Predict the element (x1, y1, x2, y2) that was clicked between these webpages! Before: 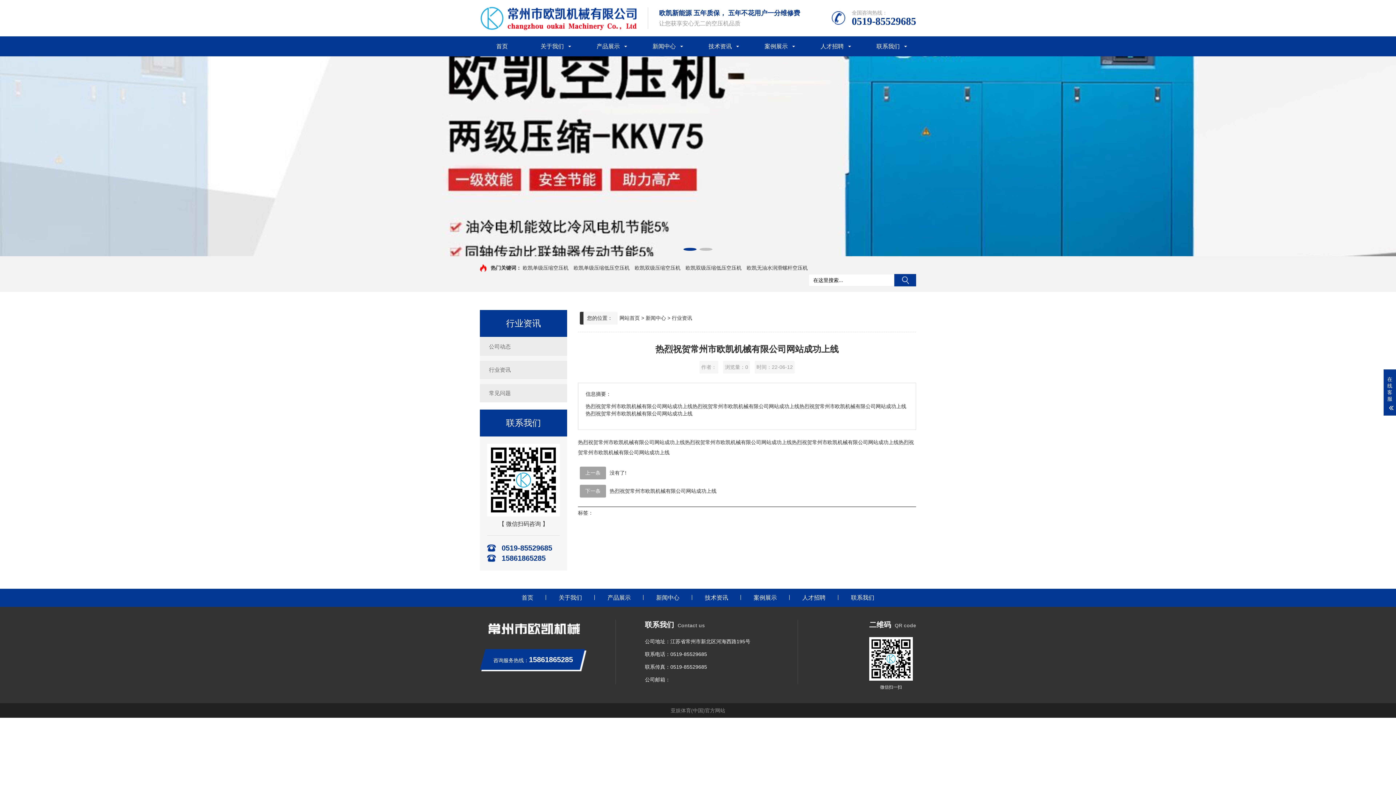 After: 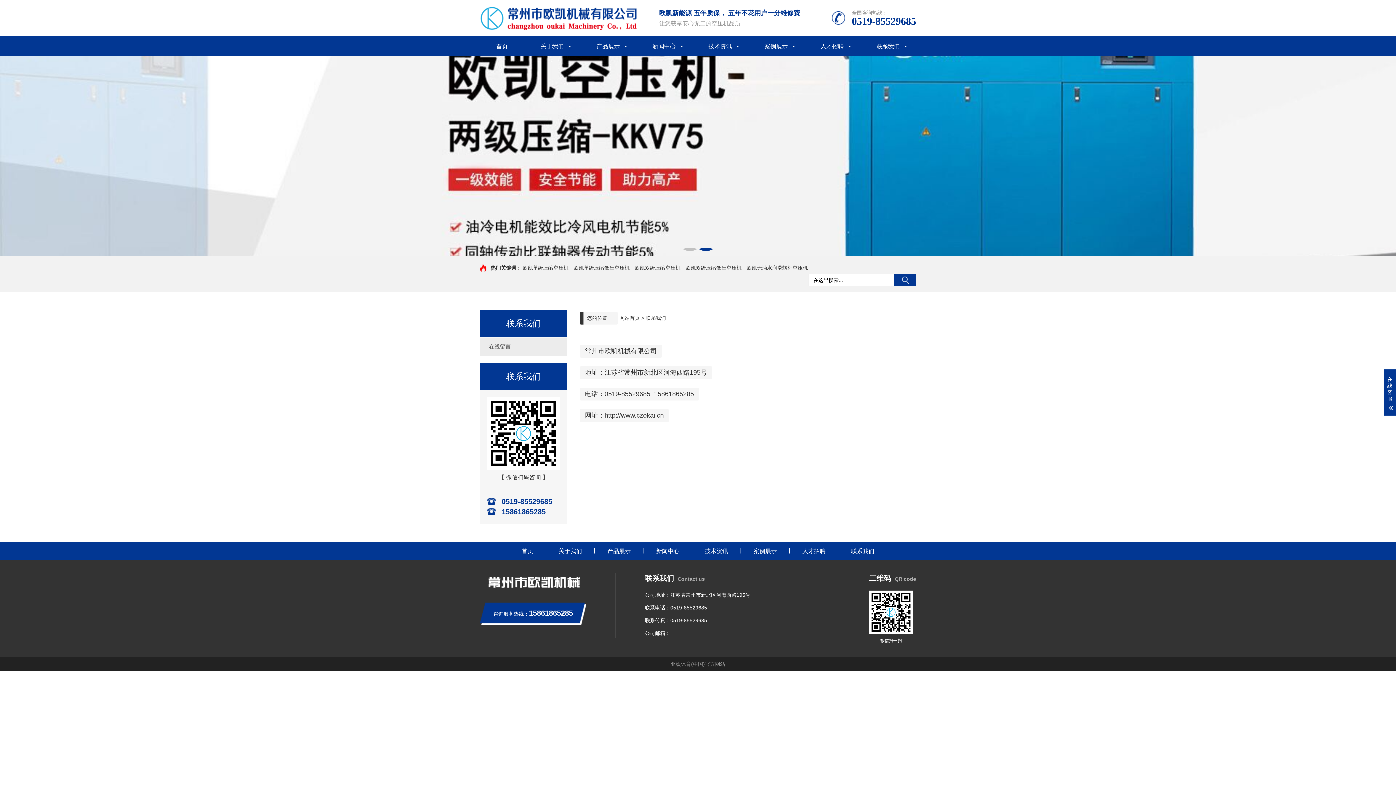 Action: bbox: (860, 36, 916, 56) label: 联系我们